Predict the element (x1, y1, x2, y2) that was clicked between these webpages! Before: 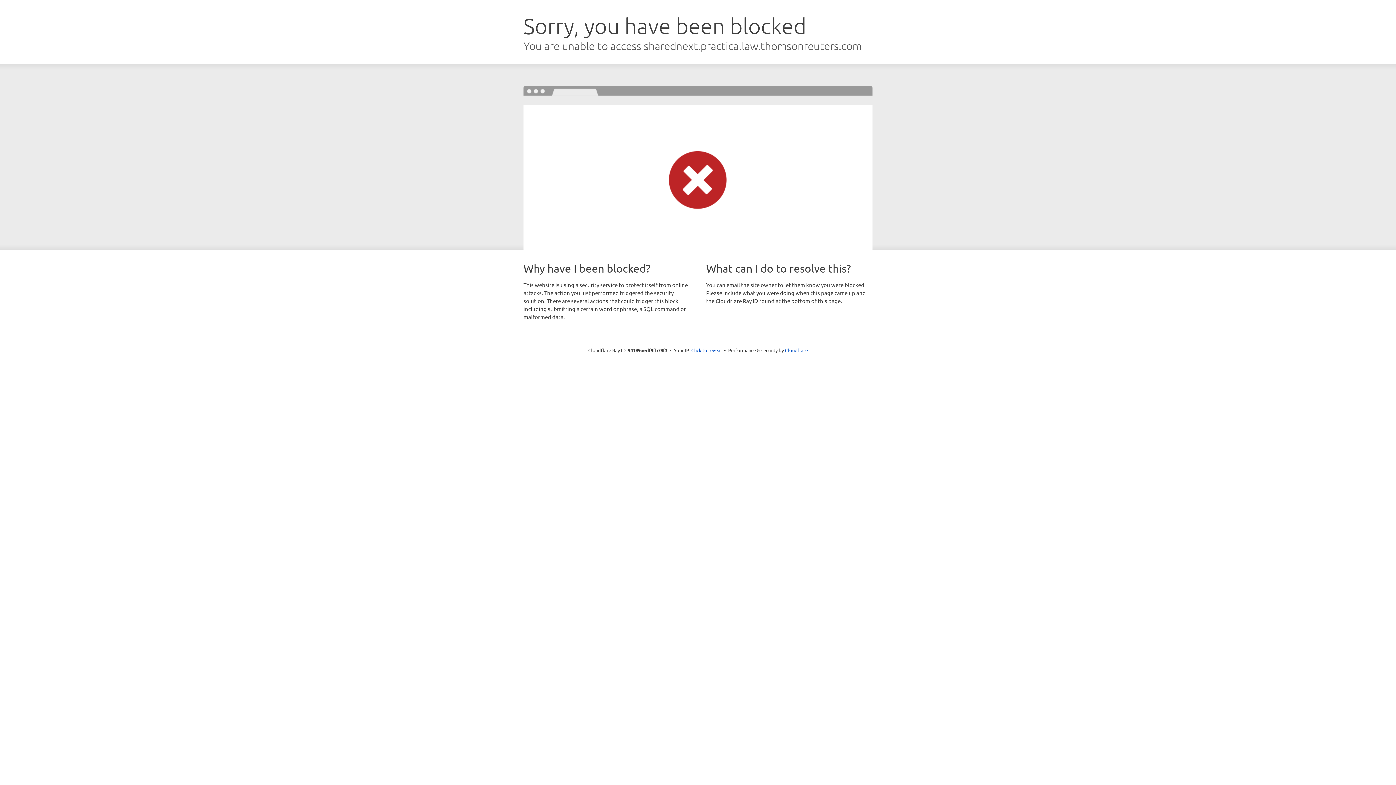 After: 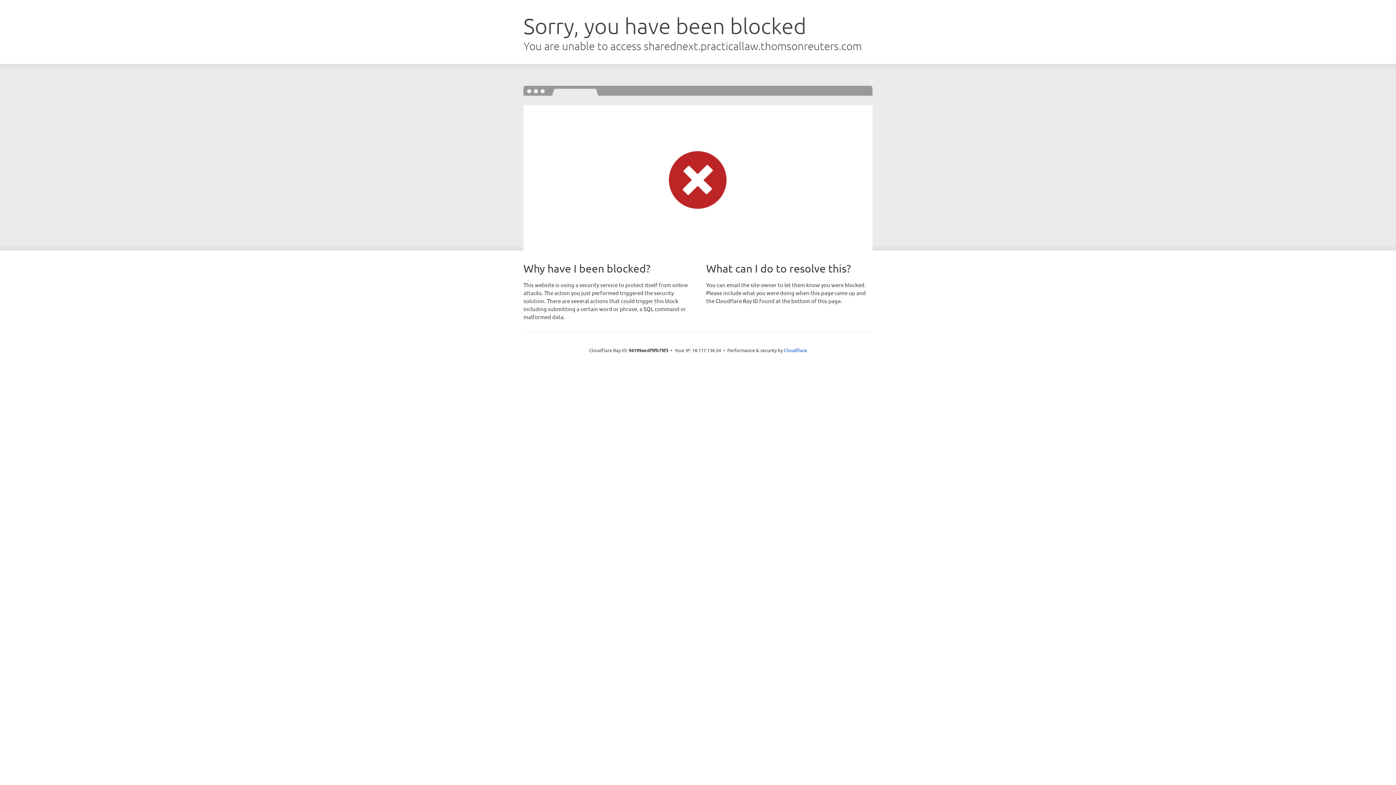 Action: label: Click to reveal bbox: (691, 346, 722, 353)